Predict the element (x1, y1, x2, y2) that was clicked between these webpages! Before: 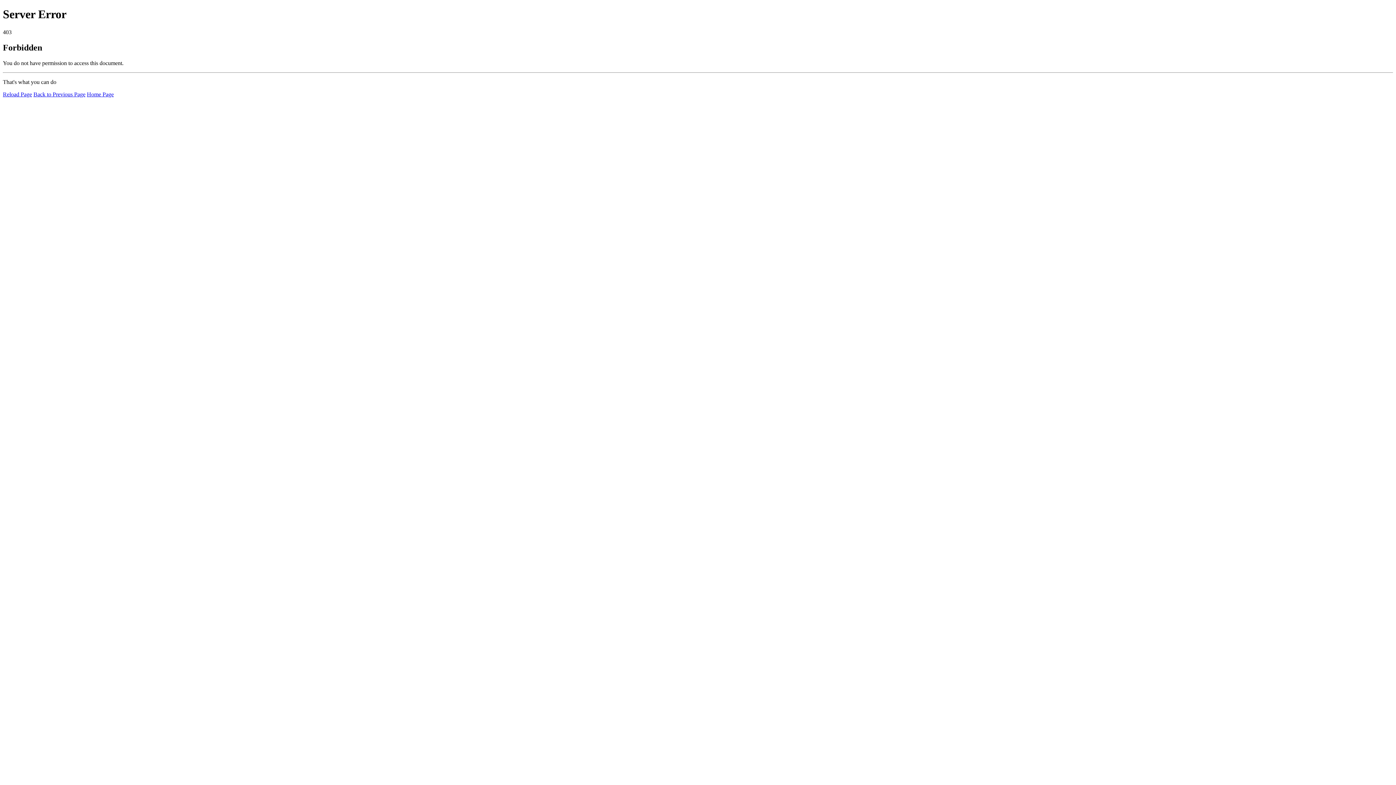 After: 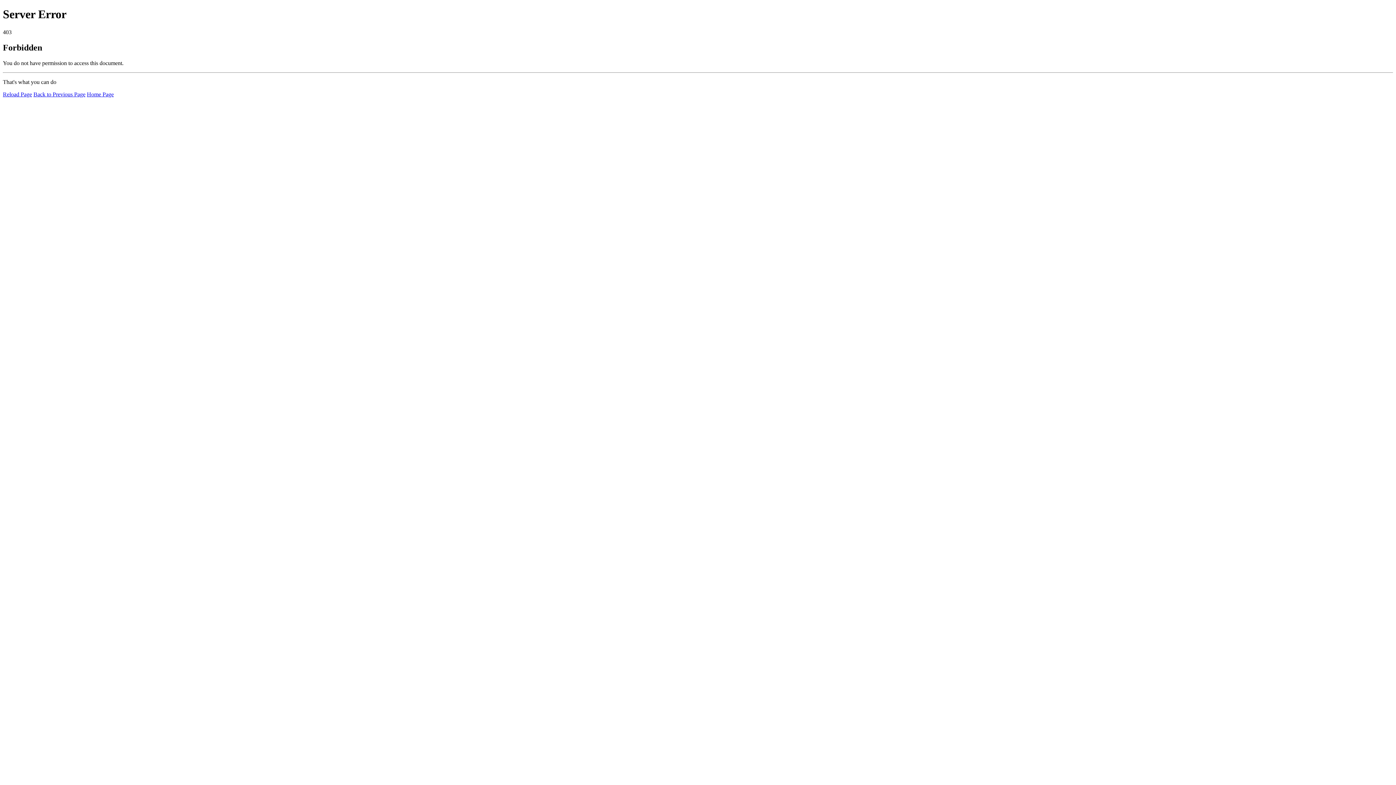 Action: label: Home Page bbox: (86, 91, 113, 97)